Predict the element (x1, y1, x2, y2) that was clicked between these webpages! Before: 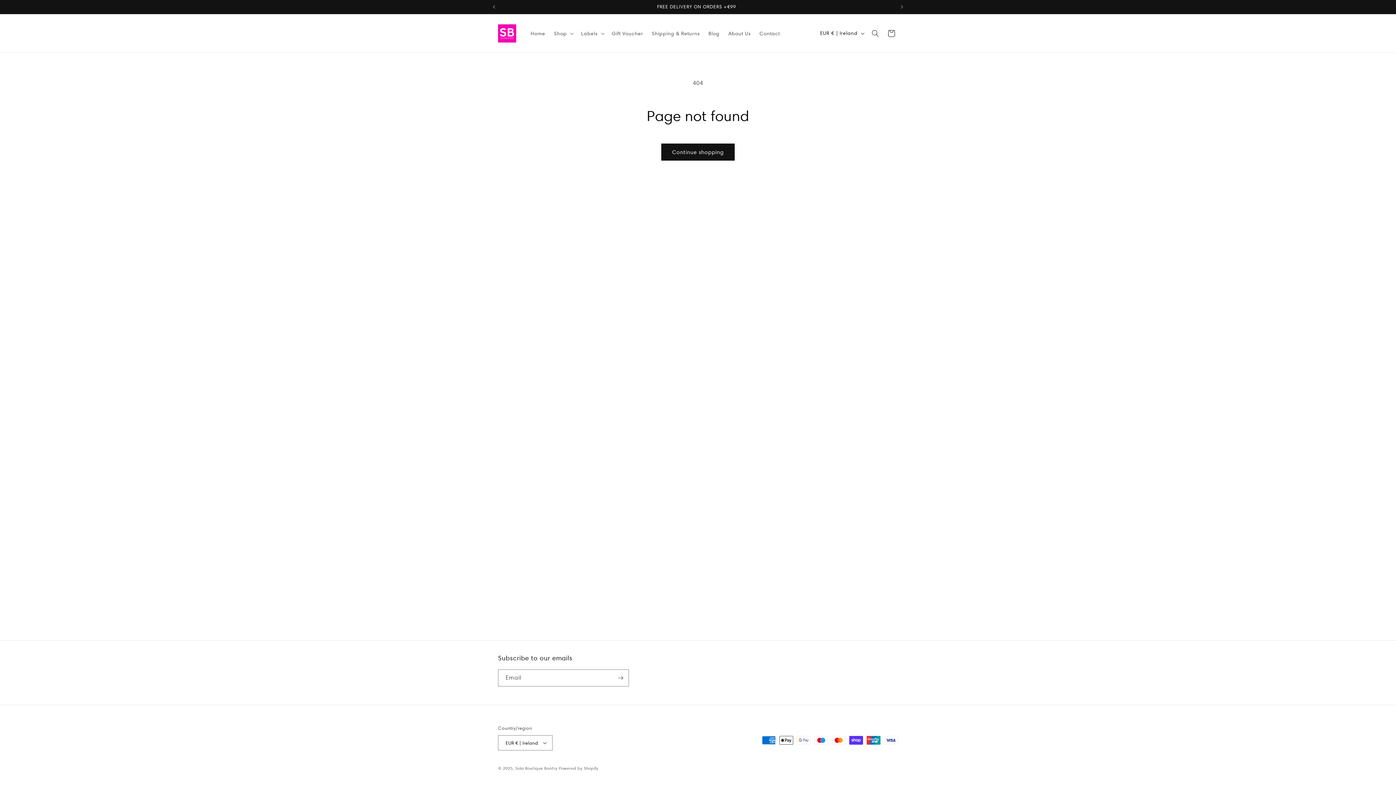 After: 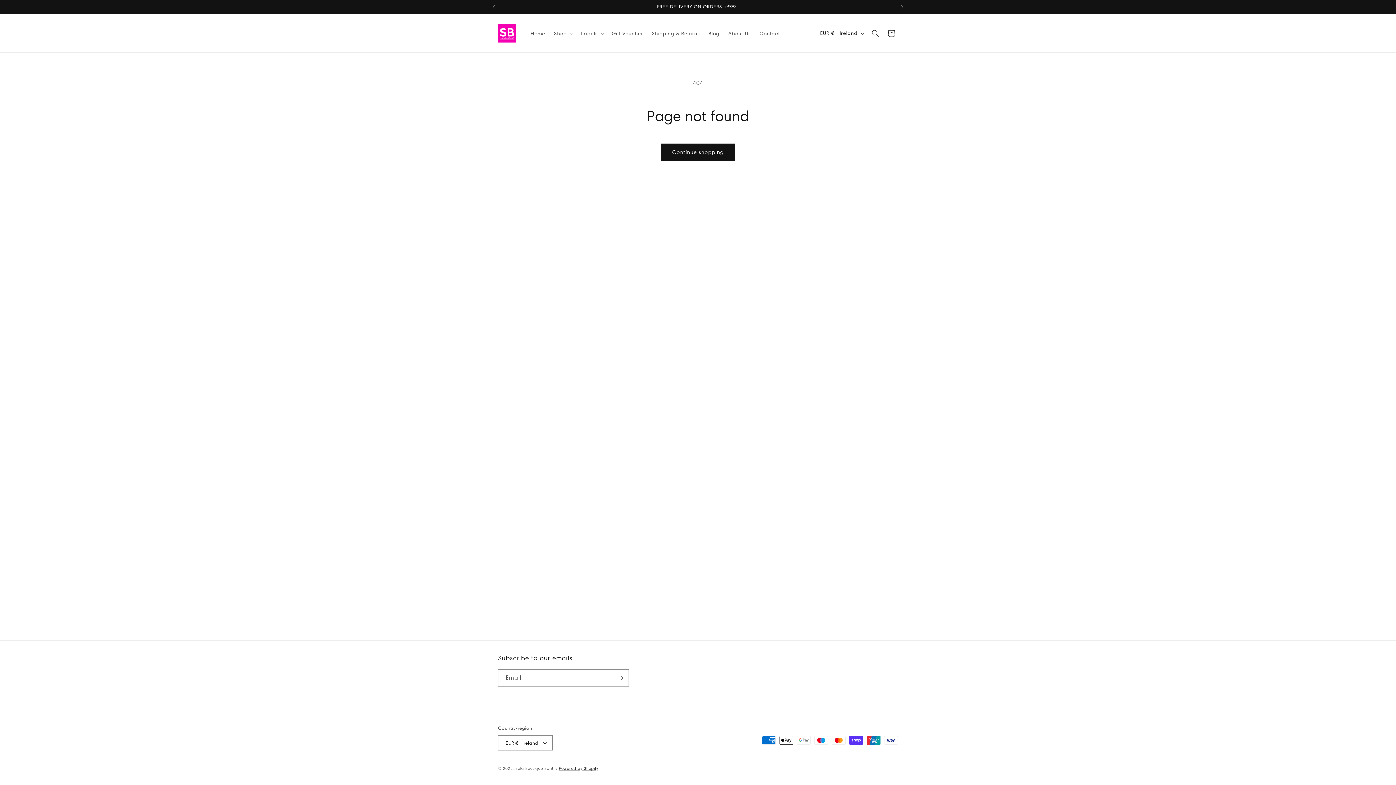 Action: label: Powered by Shopify bbox: (559, 766, 598, 771)